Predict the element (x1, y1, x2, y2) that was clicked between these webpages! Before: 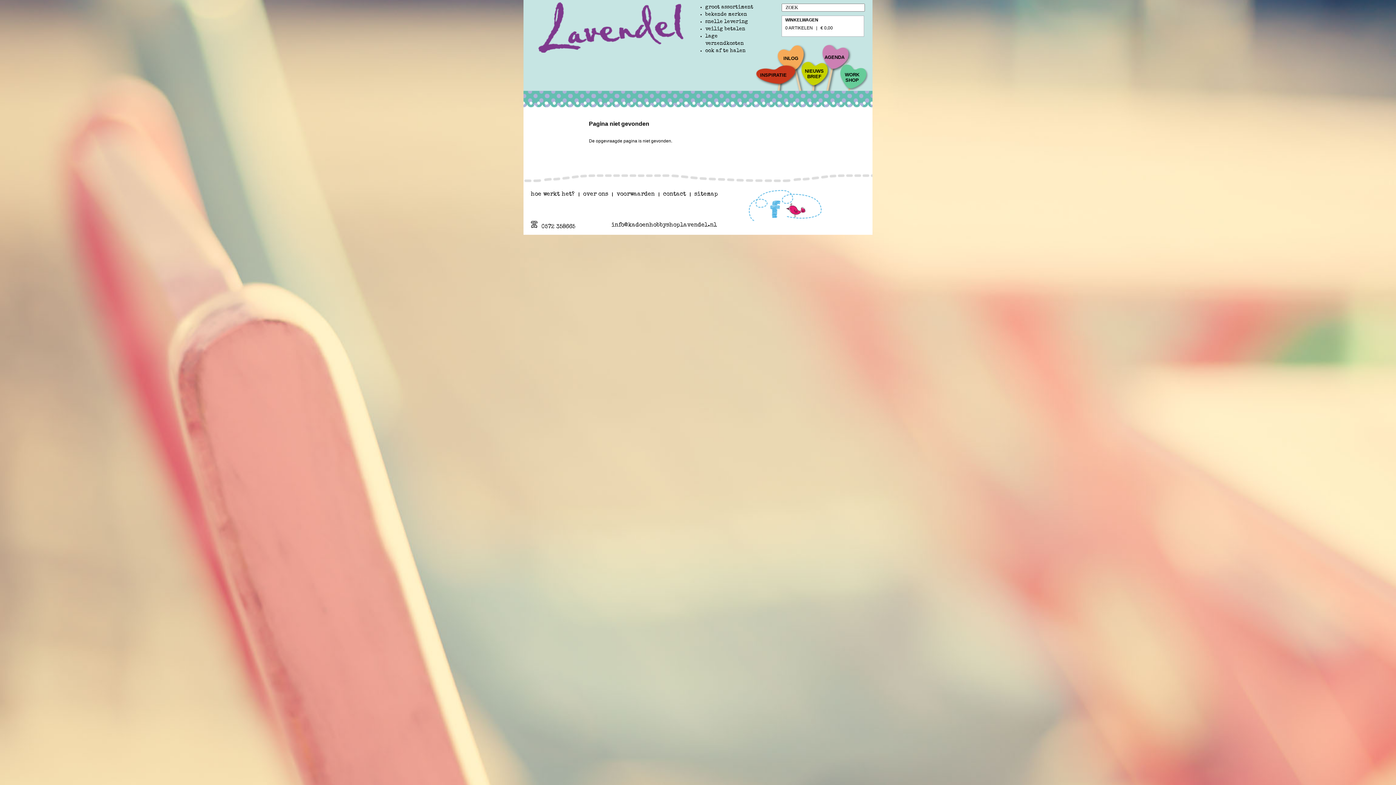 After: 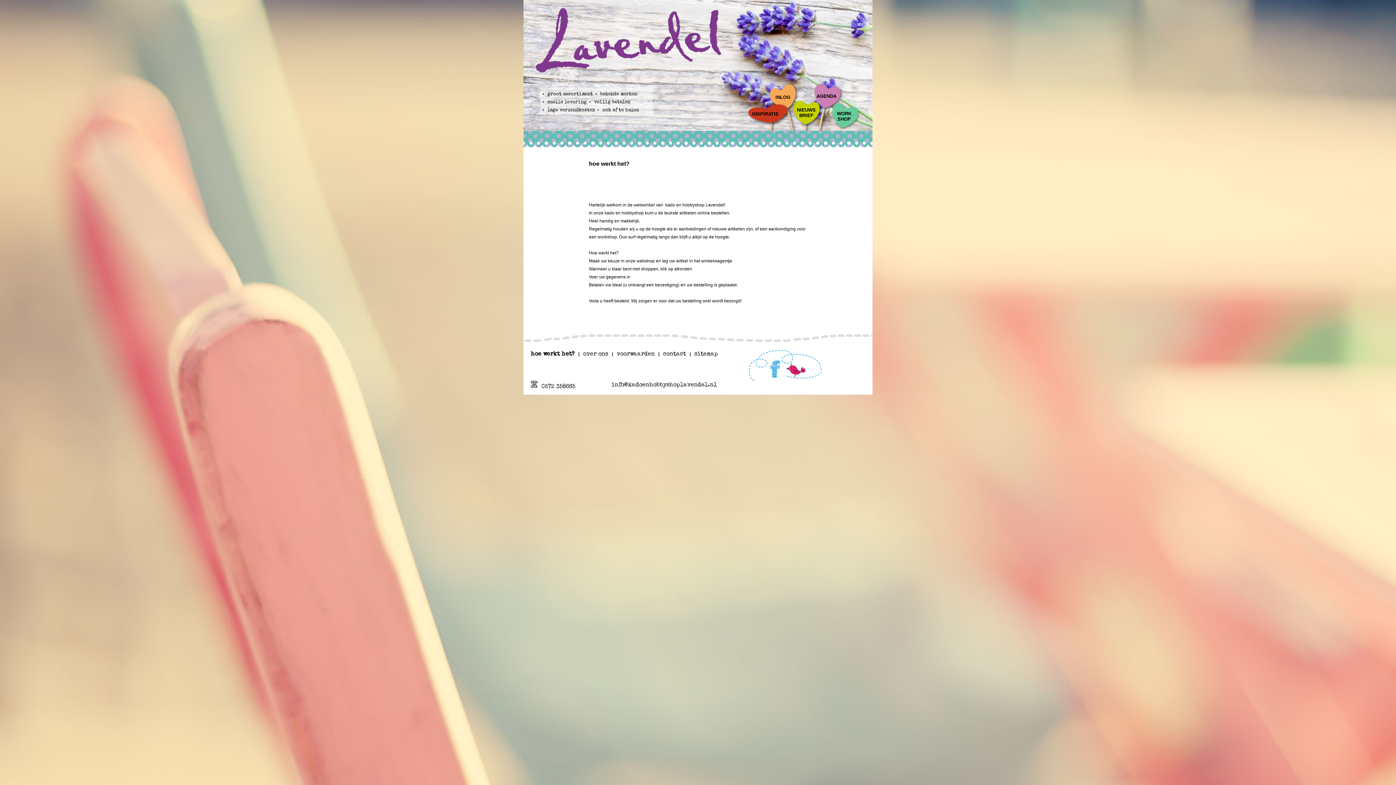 Action: label: hoe werkt het? bbox: (530, 191, 574, 197)